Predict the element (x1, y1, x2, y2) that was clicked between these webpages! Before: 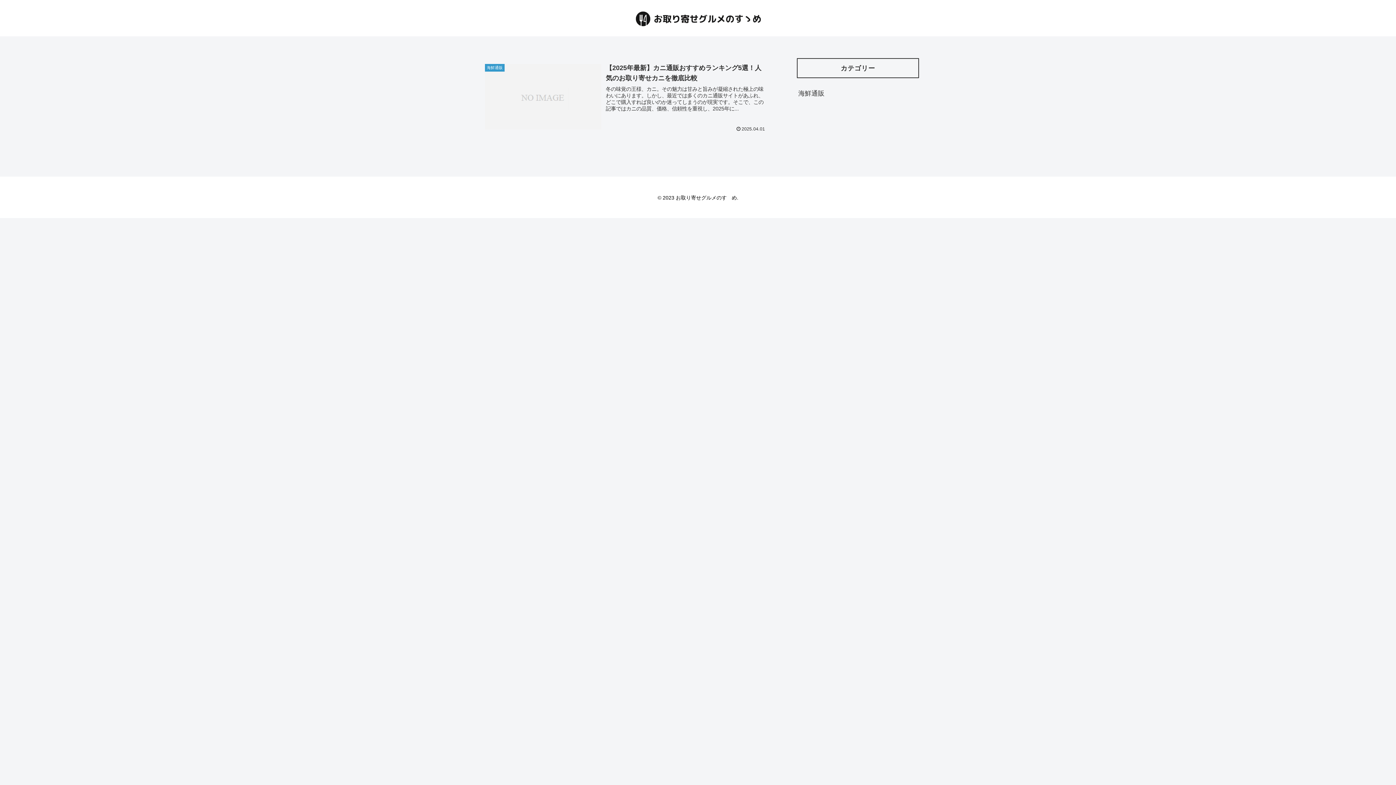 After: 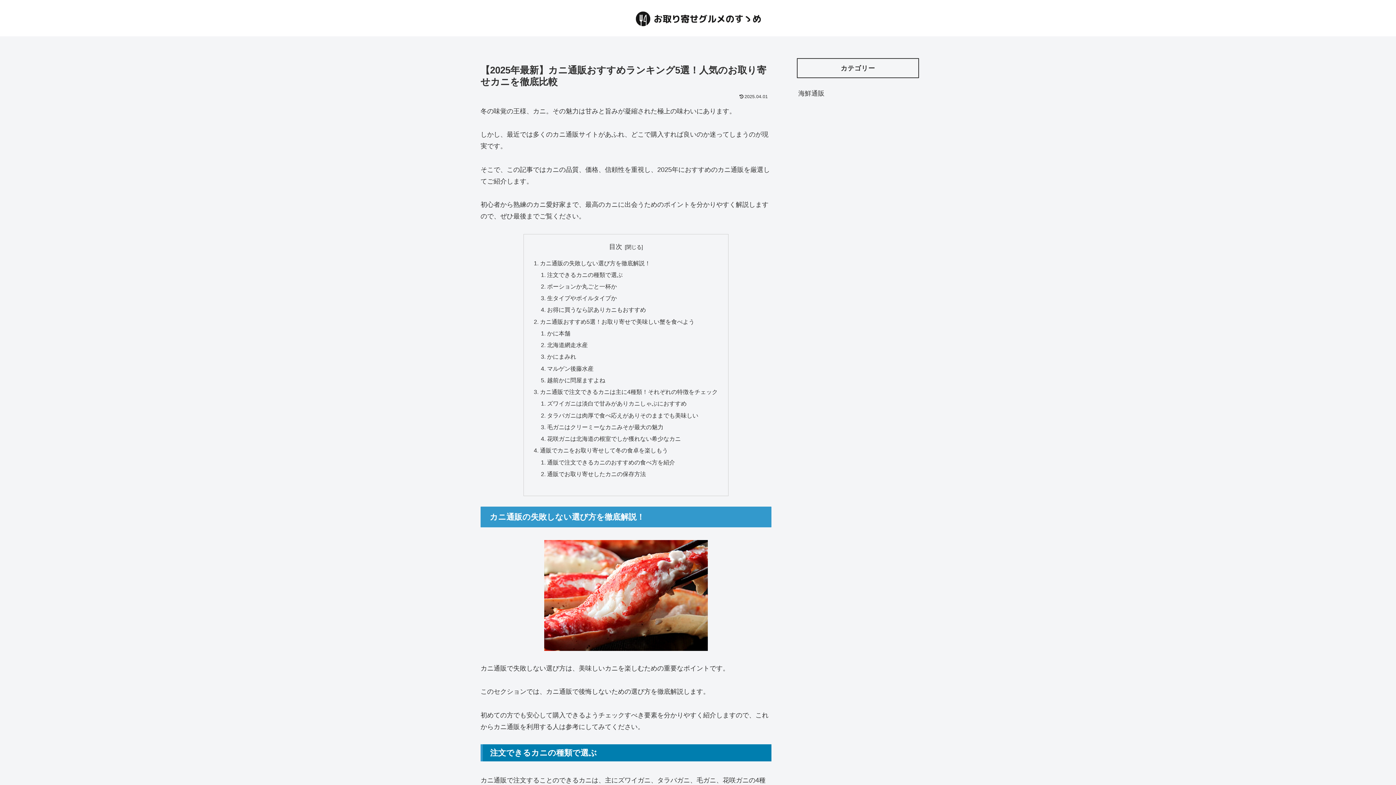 Action: bbox: (480, 58, 771, 136) label: 海鮮通販
【2025年最新】カニ通販おすすめランキング5選！人気のお取り寄せカニを徹底比較
冬の味覚の王様、カニ。その魅力は甘みと旨みが凝縮された極上の味わいにあります。しかし、最近では多くのカニ通販サイトがあふれ、どこで購入すれば良いのか迷ってしまうのが現実です。そこで、この記事ではカニの品質、価格、信頼性を重視し、2025年に...
2025.04.01